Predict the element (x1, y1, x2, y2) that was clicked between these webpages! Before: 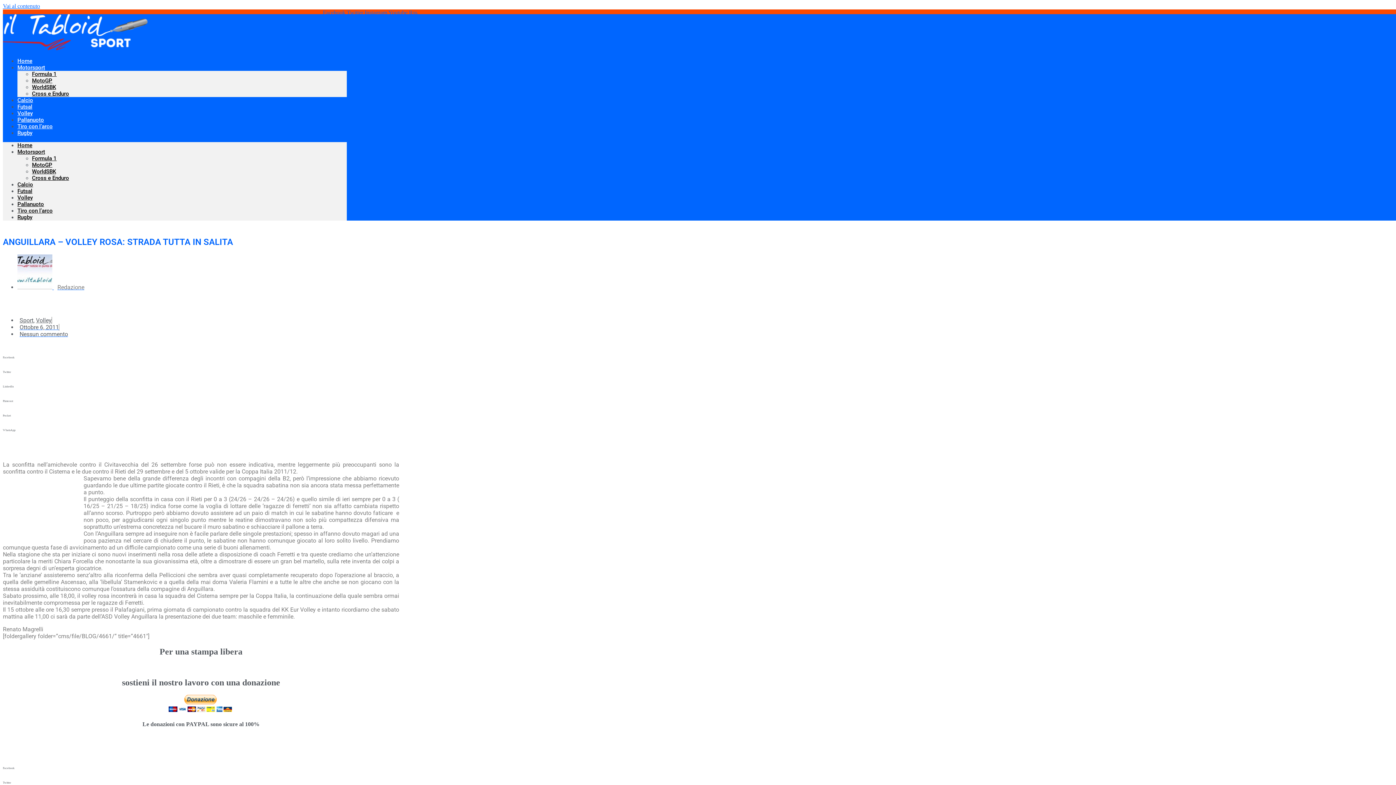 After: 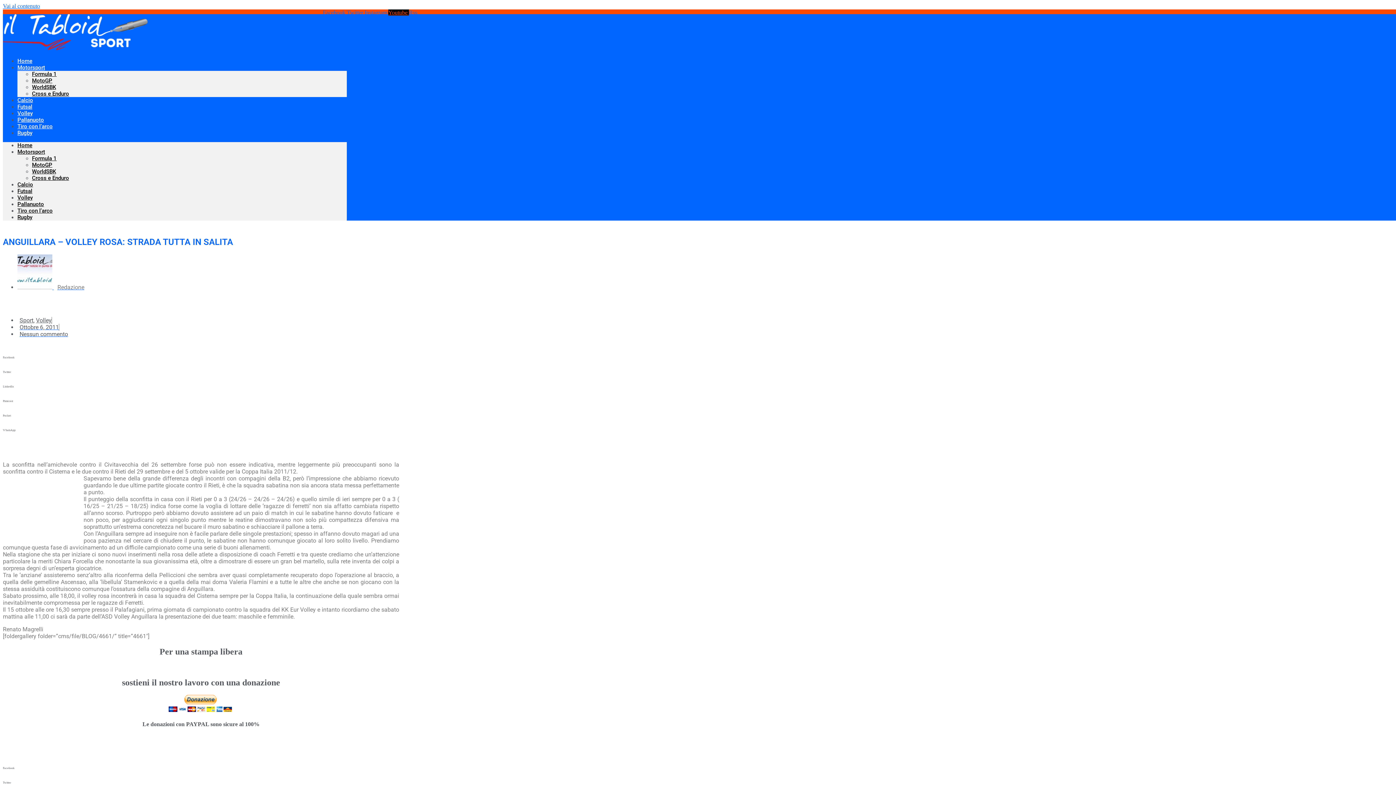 Action: label: Youtube  bbox: (388, 9, 409, 15)